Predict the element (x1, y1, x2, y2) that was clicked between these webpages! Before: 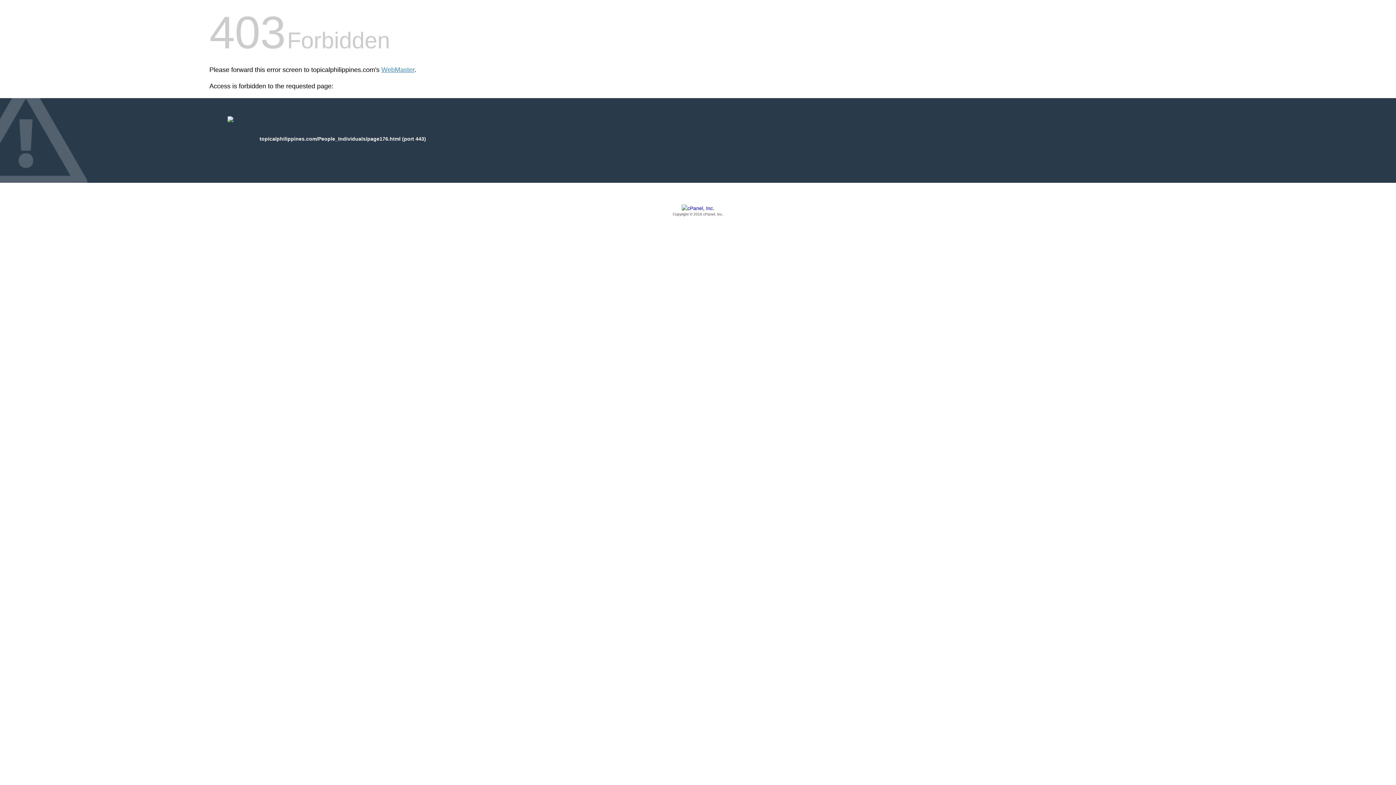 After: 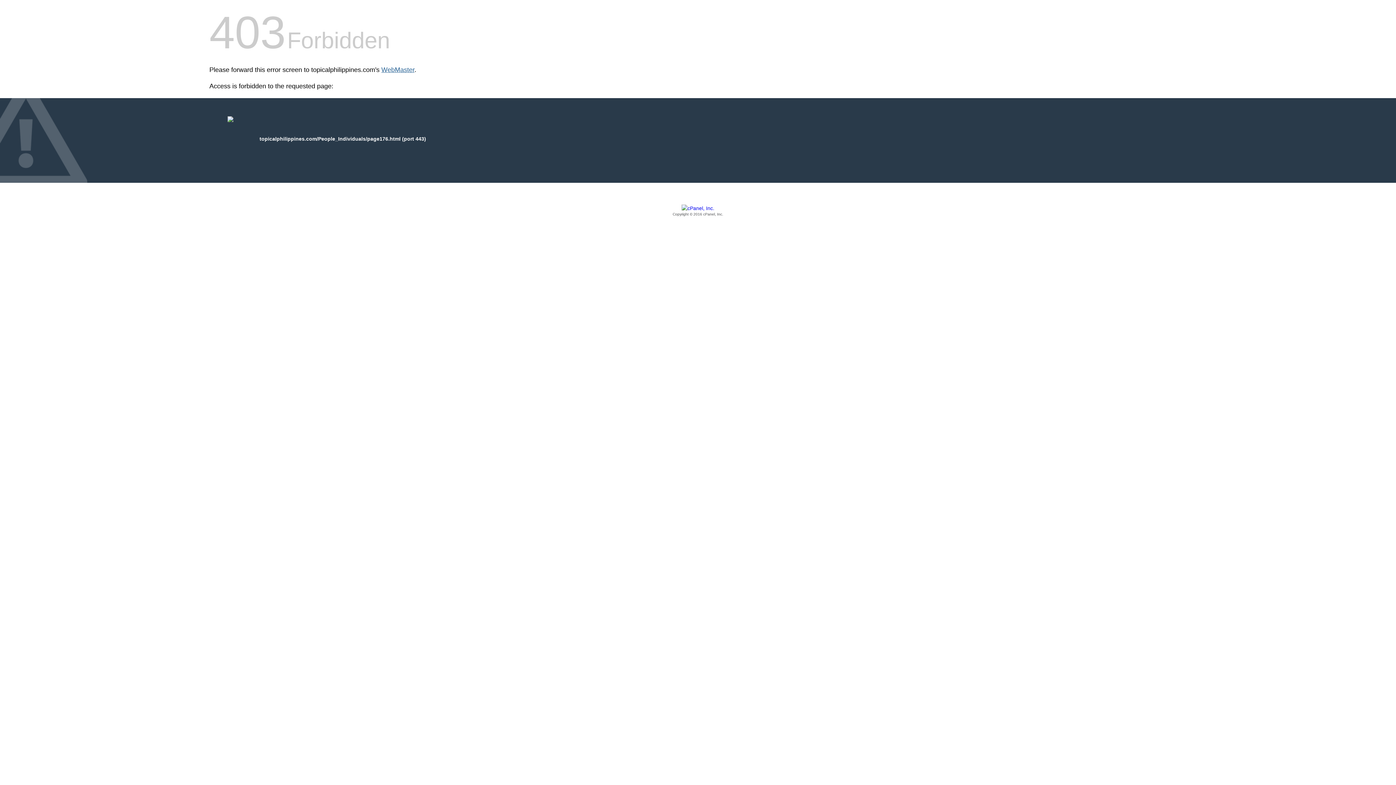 Action: bbox: (381, 66, 414, 73) label: WebMaster